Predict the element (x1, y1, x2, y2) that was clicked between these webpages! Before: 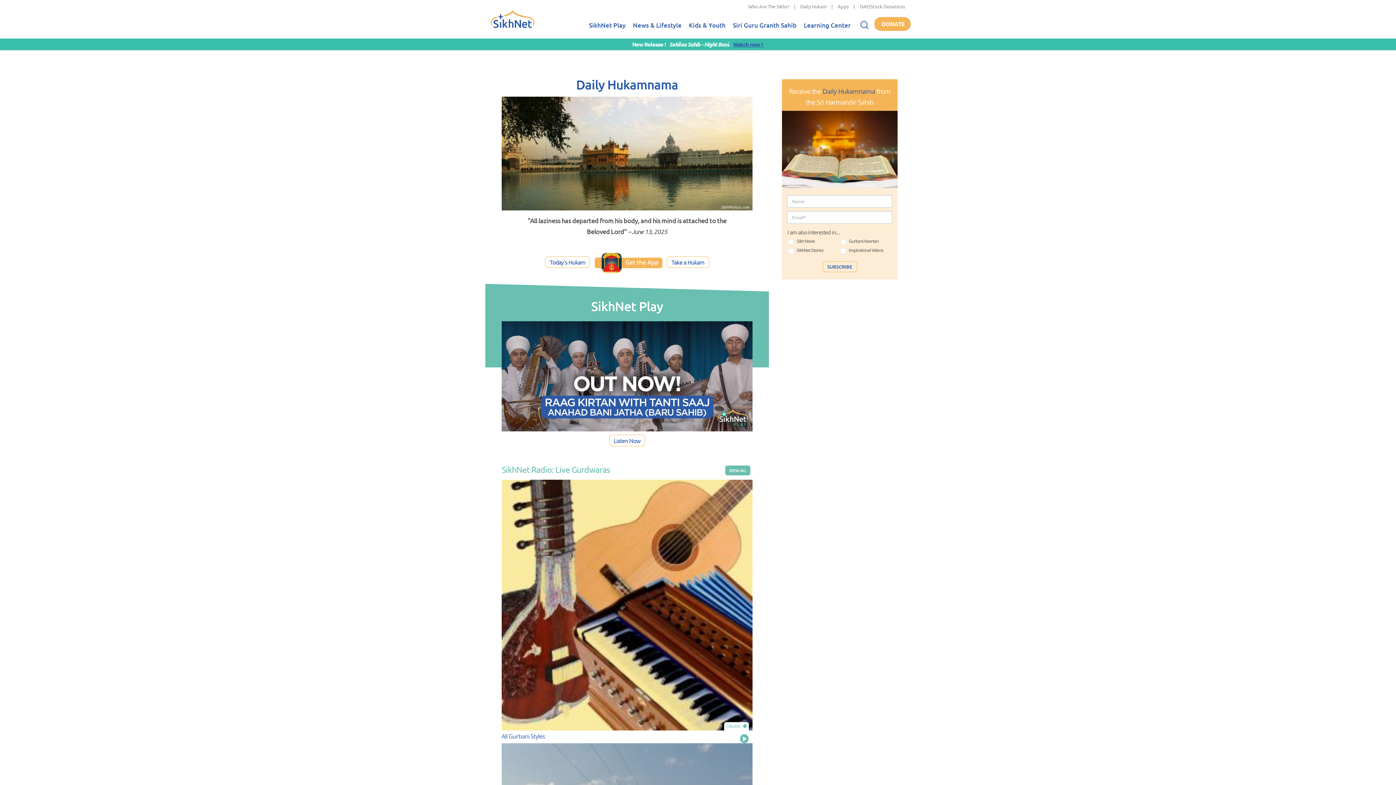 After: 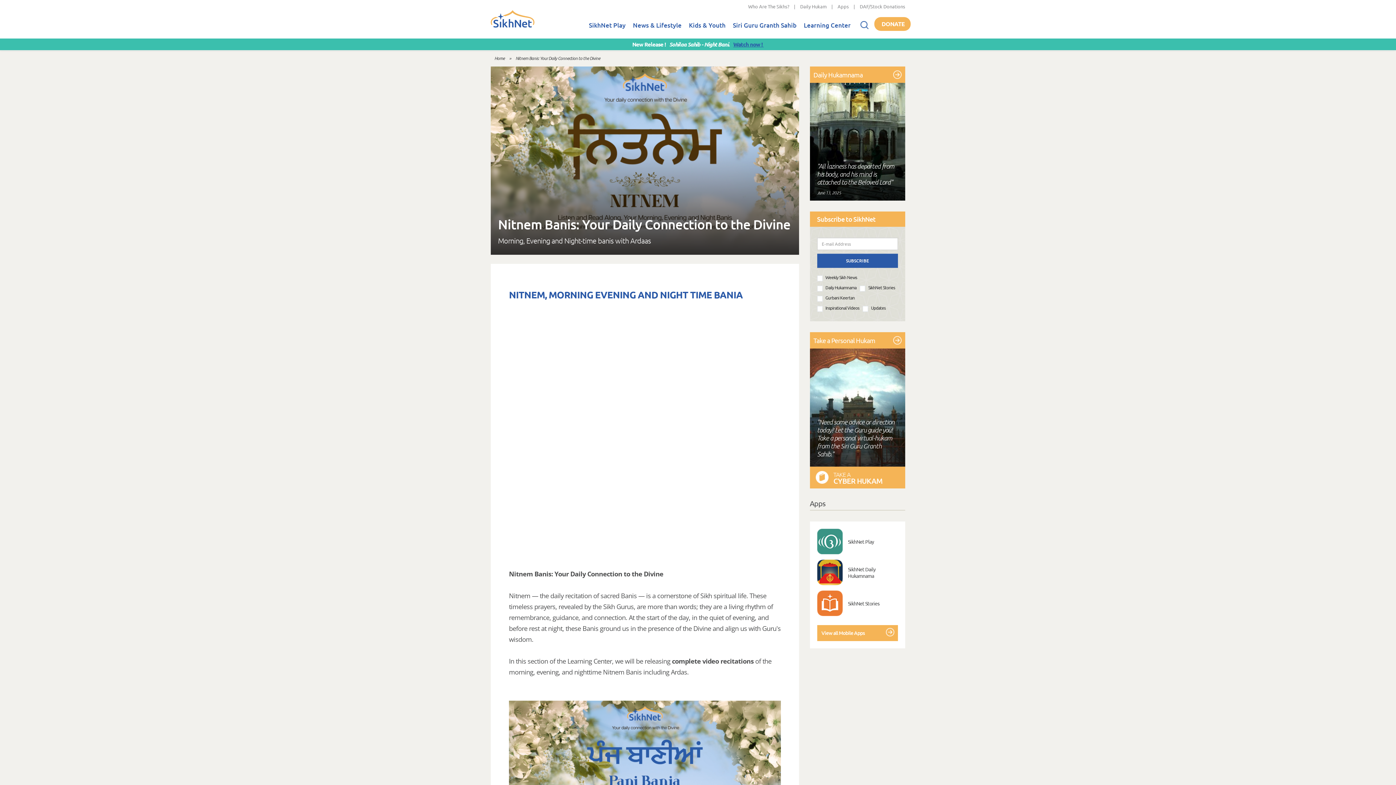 Action: bbox: (733, 40, 763, 48) label: Watch now ! 